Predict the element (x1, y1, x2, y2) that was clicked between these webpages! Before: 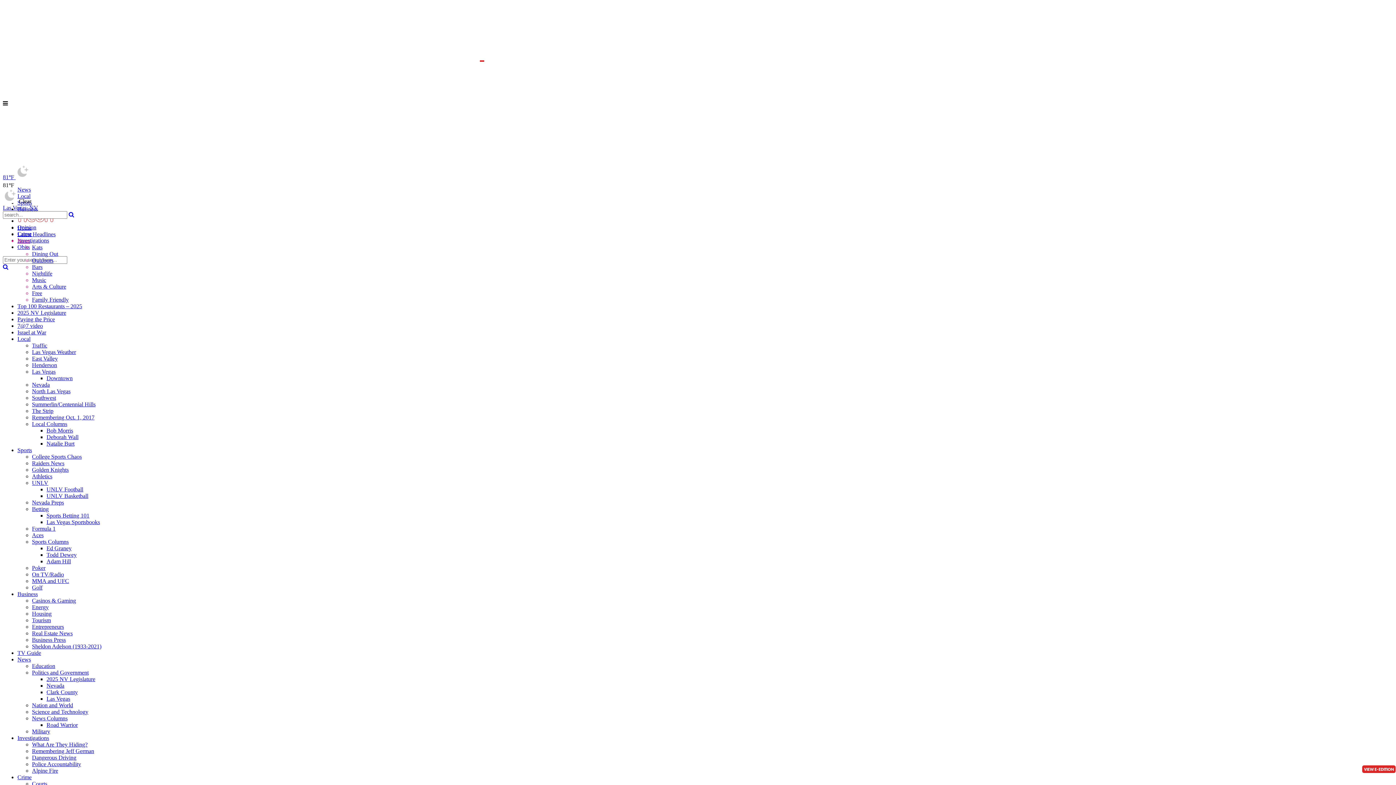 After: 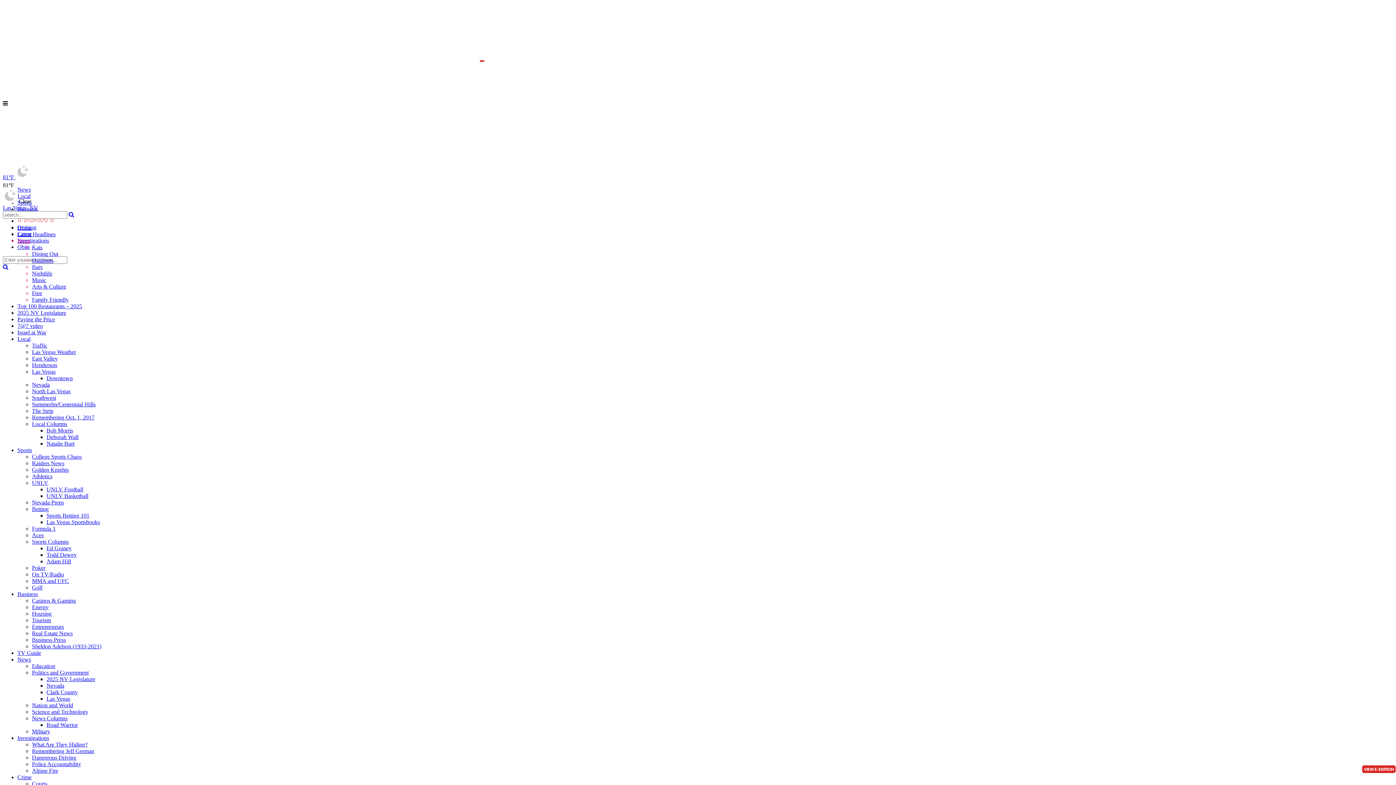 Action: bbox: (1362, 765, 1396, 773) label: VIEW E-EDITION